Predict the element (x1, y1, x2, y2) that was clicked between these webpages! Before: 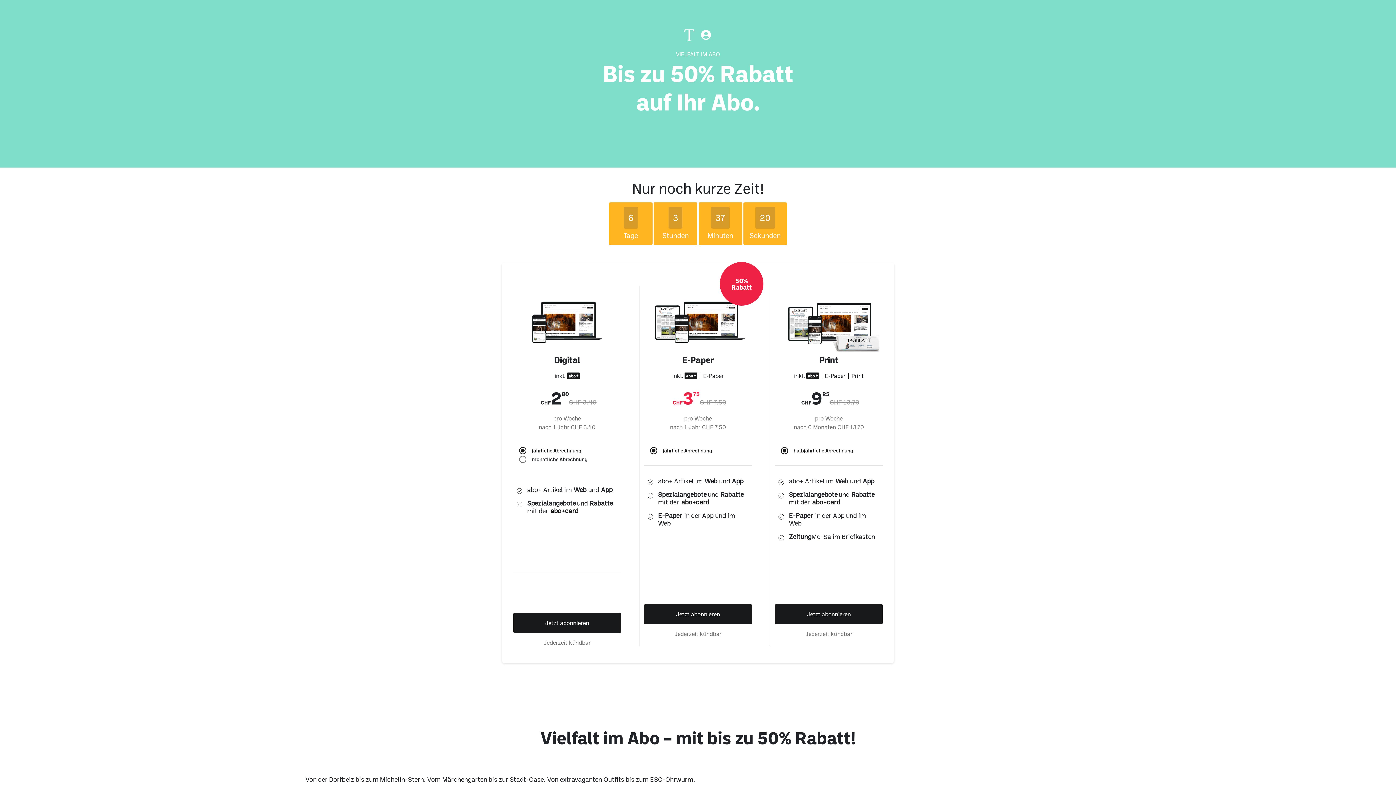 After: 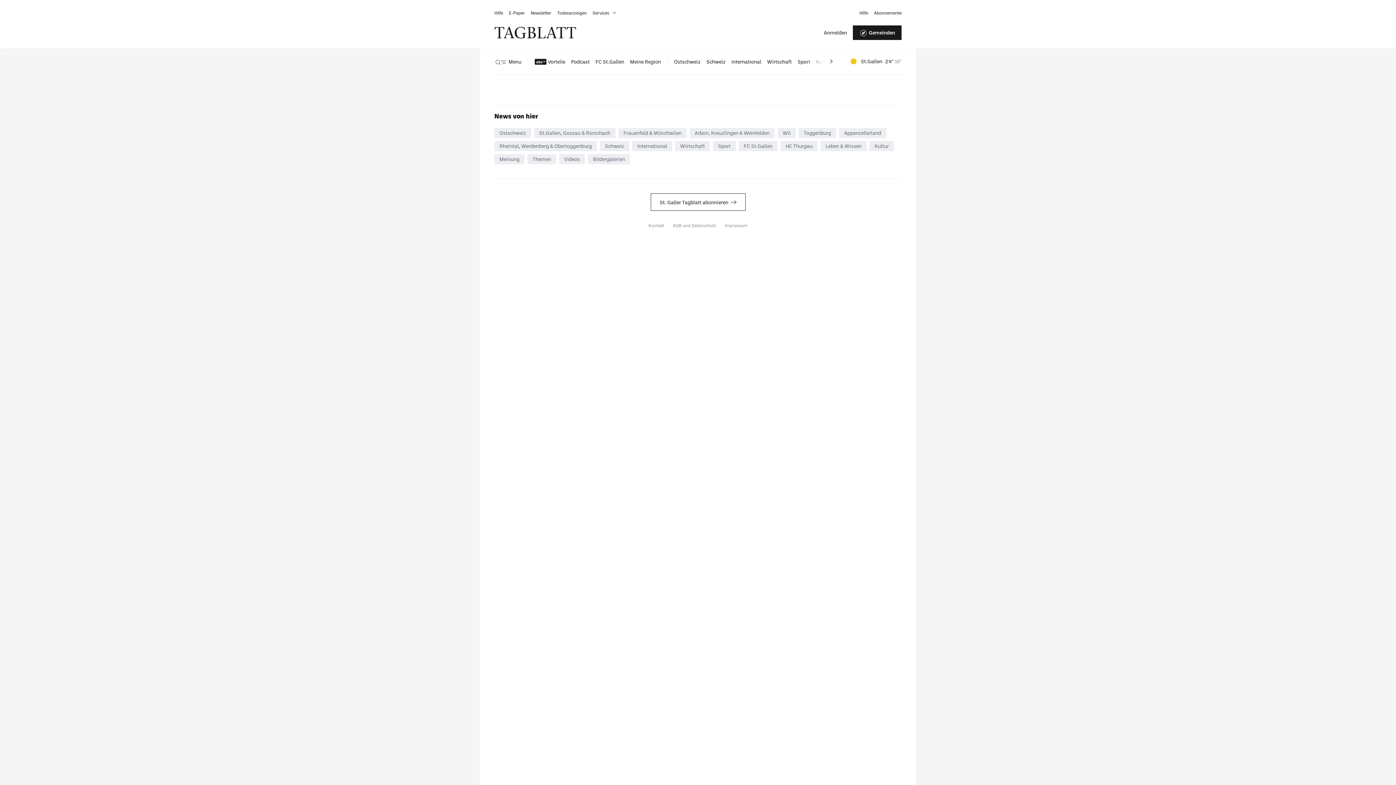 Action: label: Jetzt abonnieren bbox: (644, 604, 752, 624)